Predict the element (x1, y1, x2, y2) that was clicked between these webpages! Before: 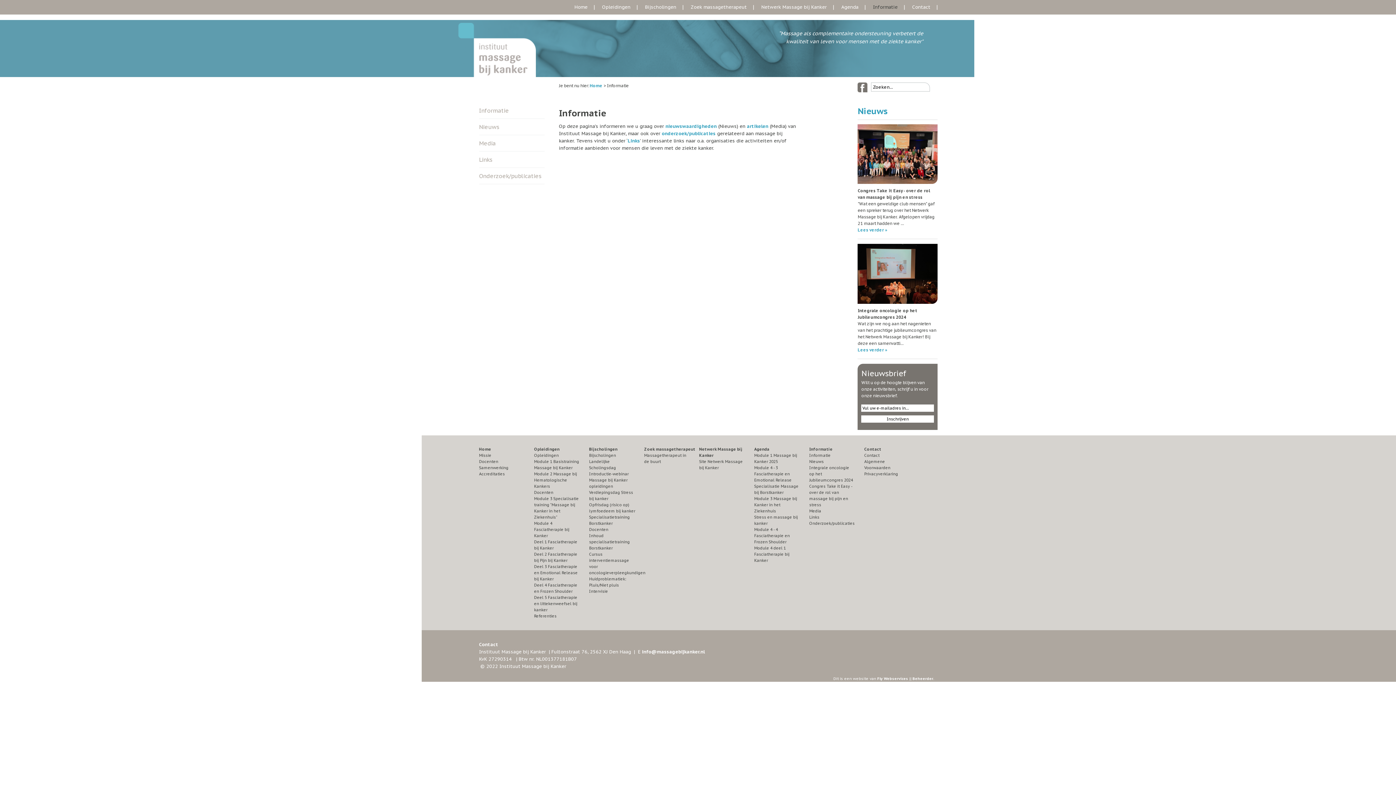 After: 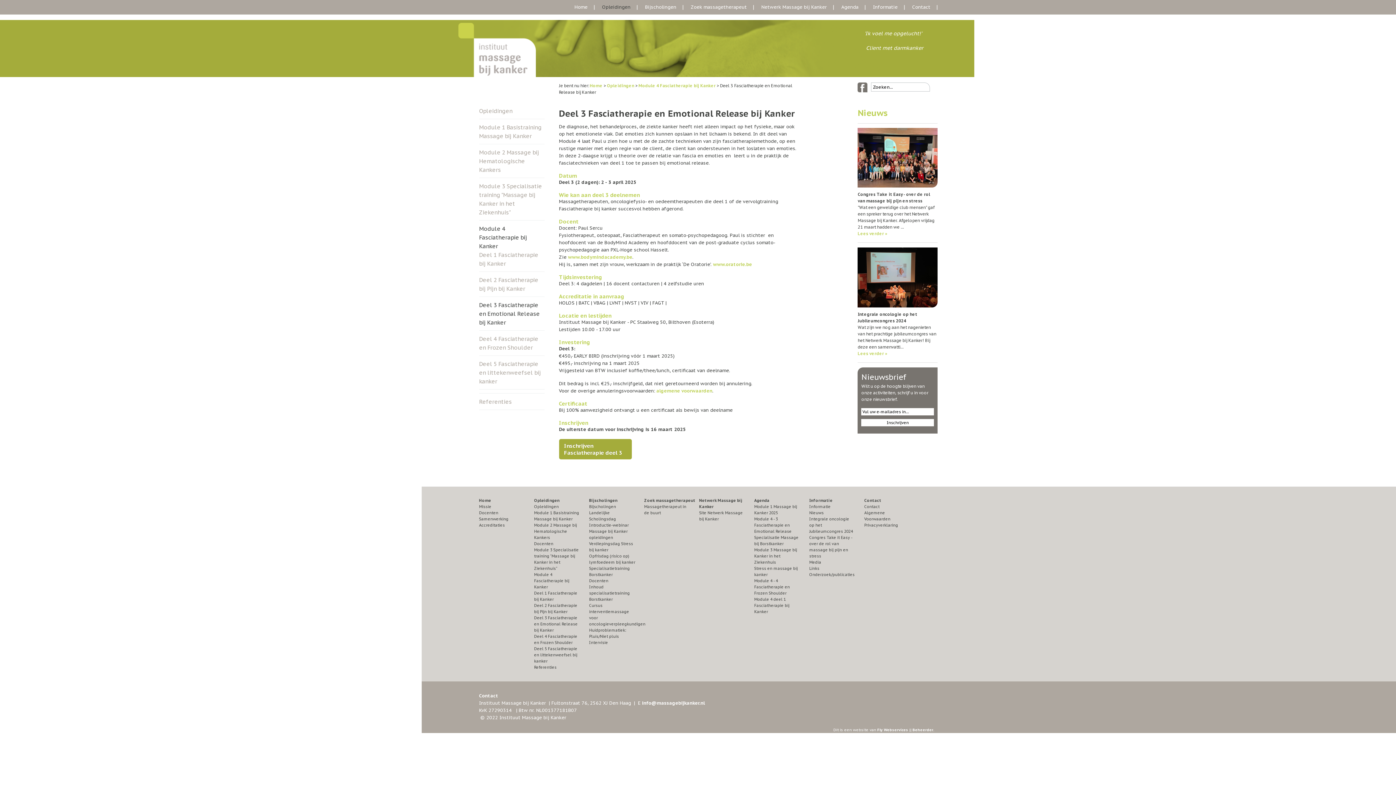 Action: label: Deel 3 Fasciatherapie en Emotional Release bij Kanker bbox: (534, 564, 577, 581)